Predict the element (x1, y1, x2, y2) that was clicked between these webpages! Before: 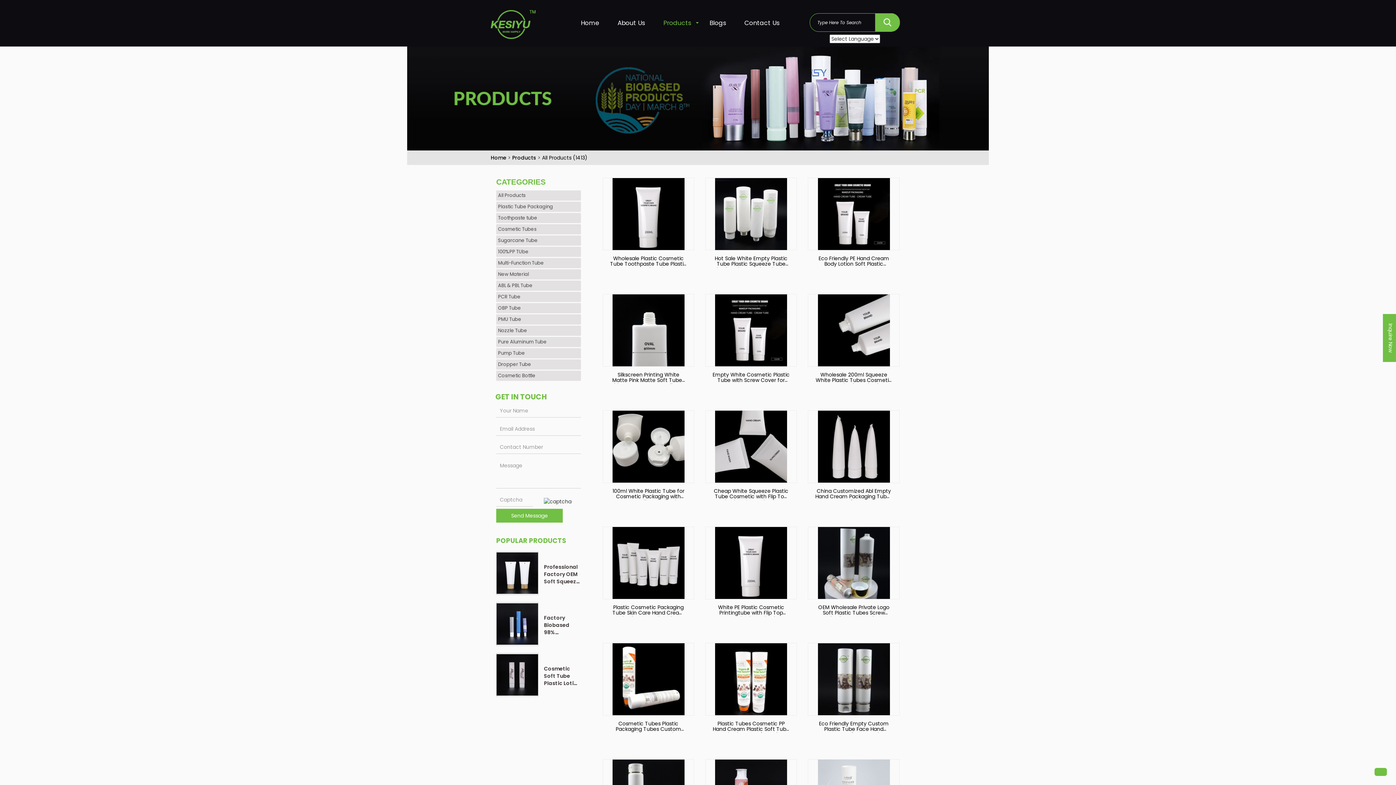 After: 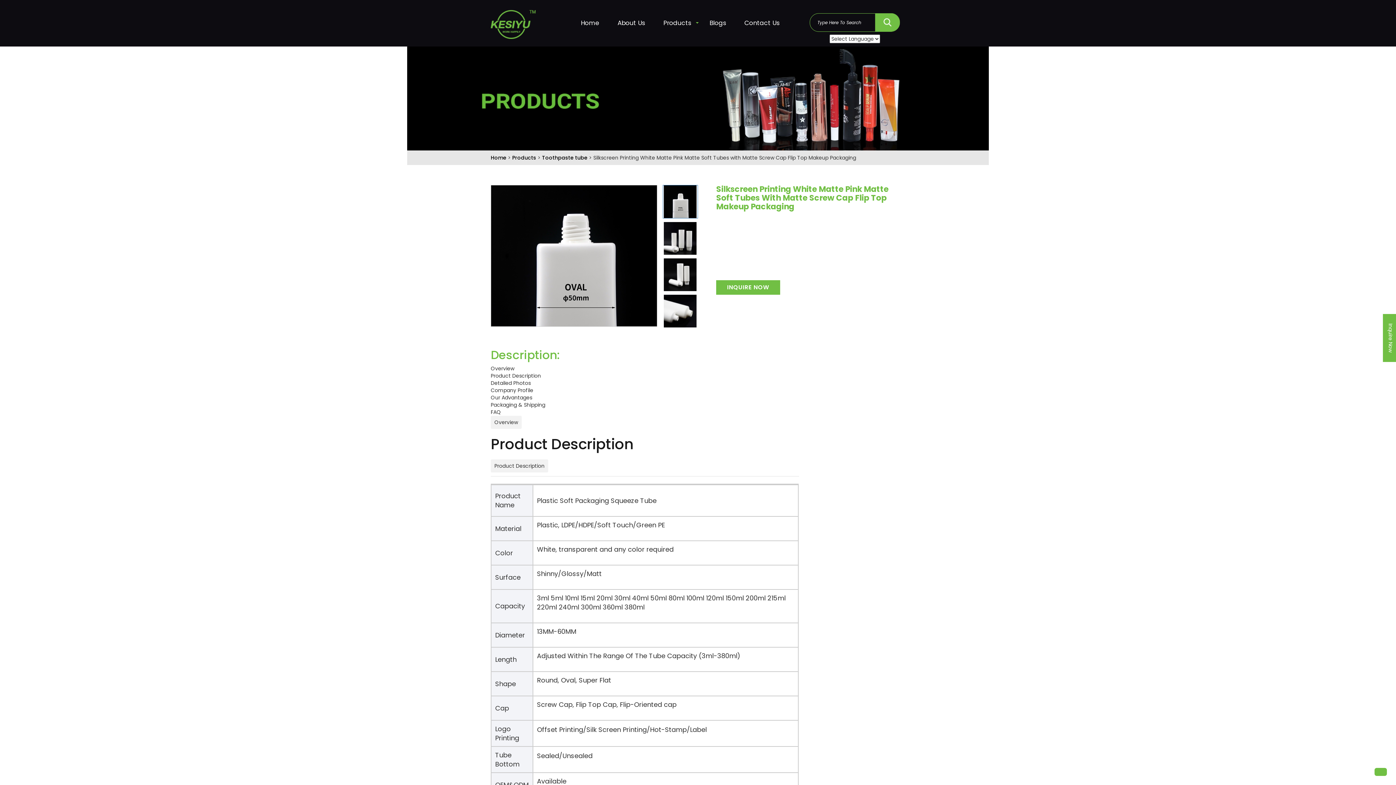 Action: bbox: (602, 370, 694, 383) label: Silkscreen Printing White Matte Pink Matte Soft Tubes with Matte Screw Cap Flip Top Makeup Packaging